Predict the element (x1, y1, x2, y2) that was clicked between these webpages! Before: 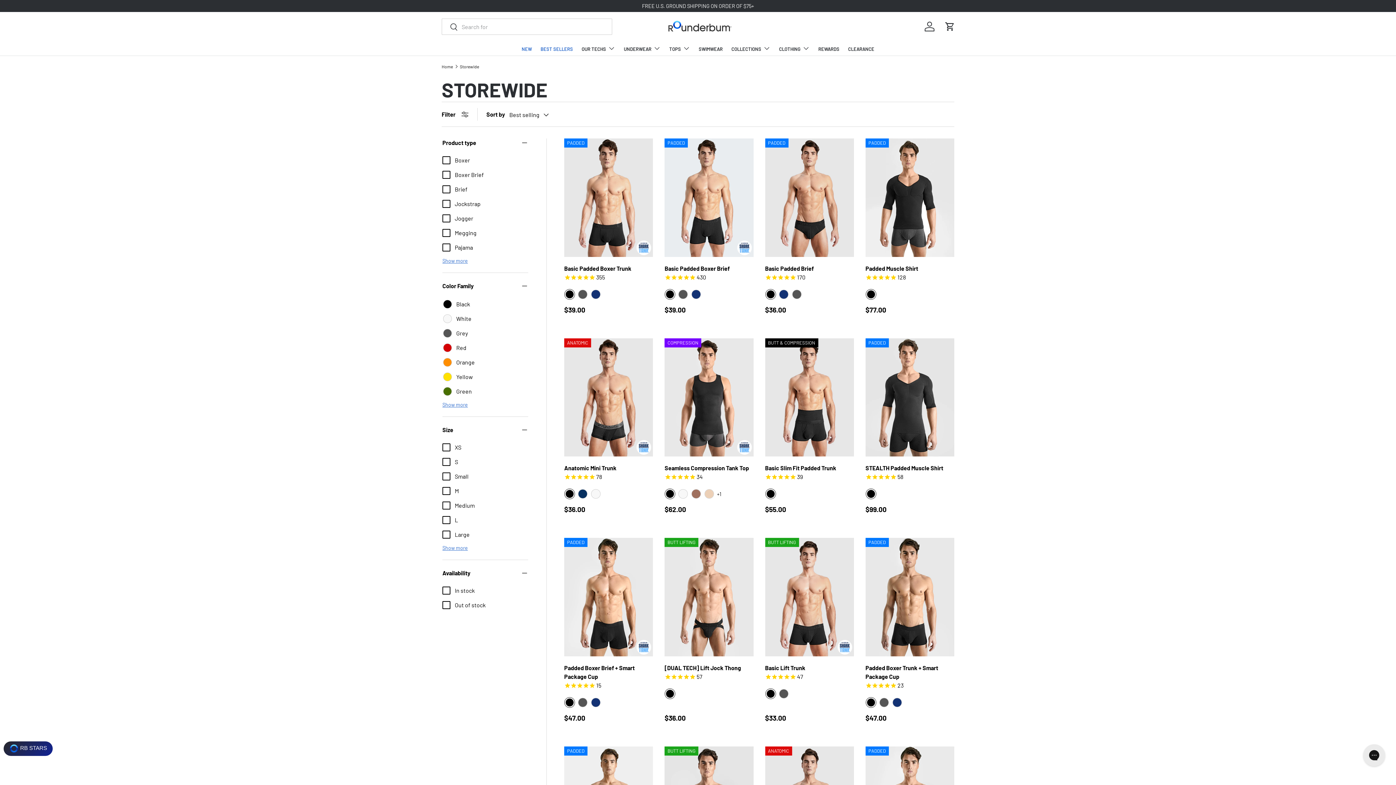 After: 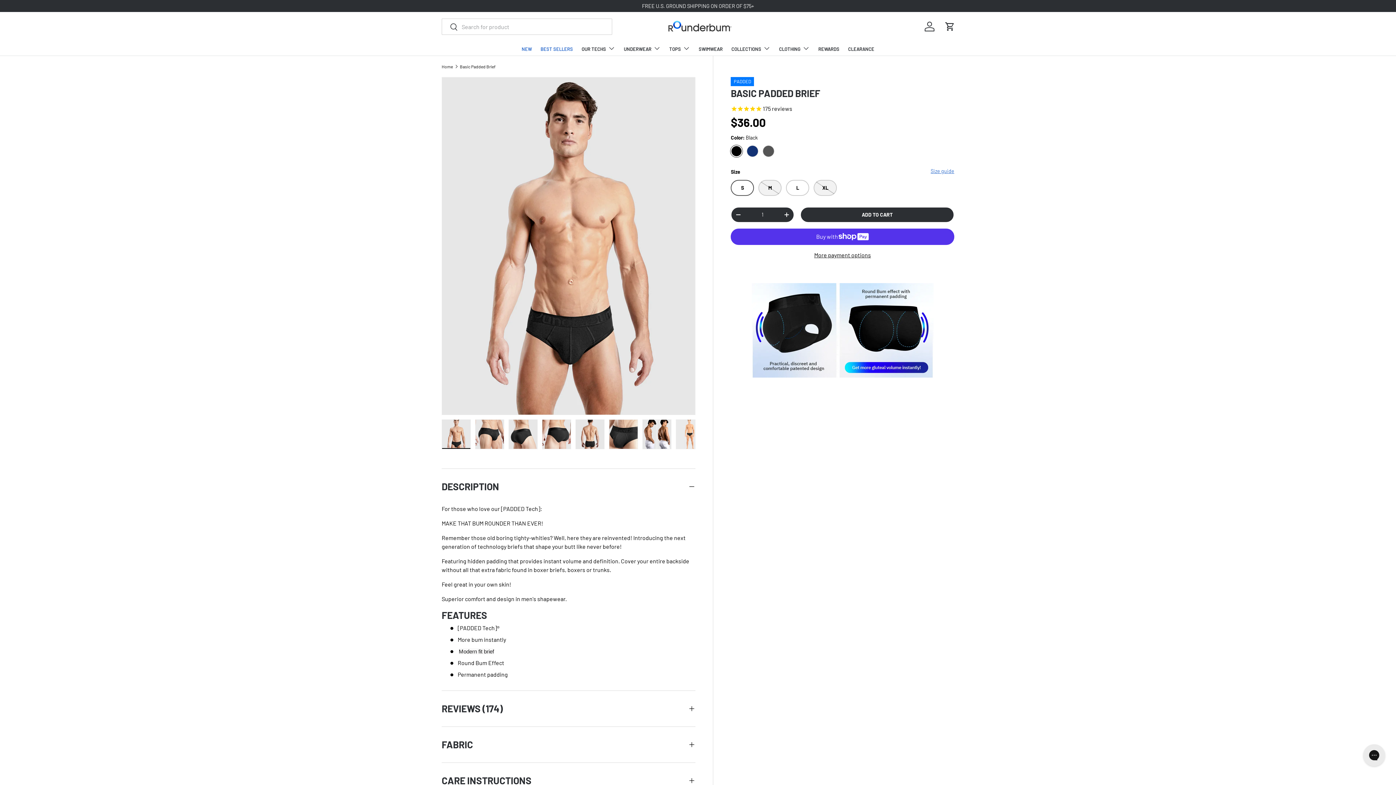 Action: label: Basic Padded Brief bbox: (765, 138, 854, 256)